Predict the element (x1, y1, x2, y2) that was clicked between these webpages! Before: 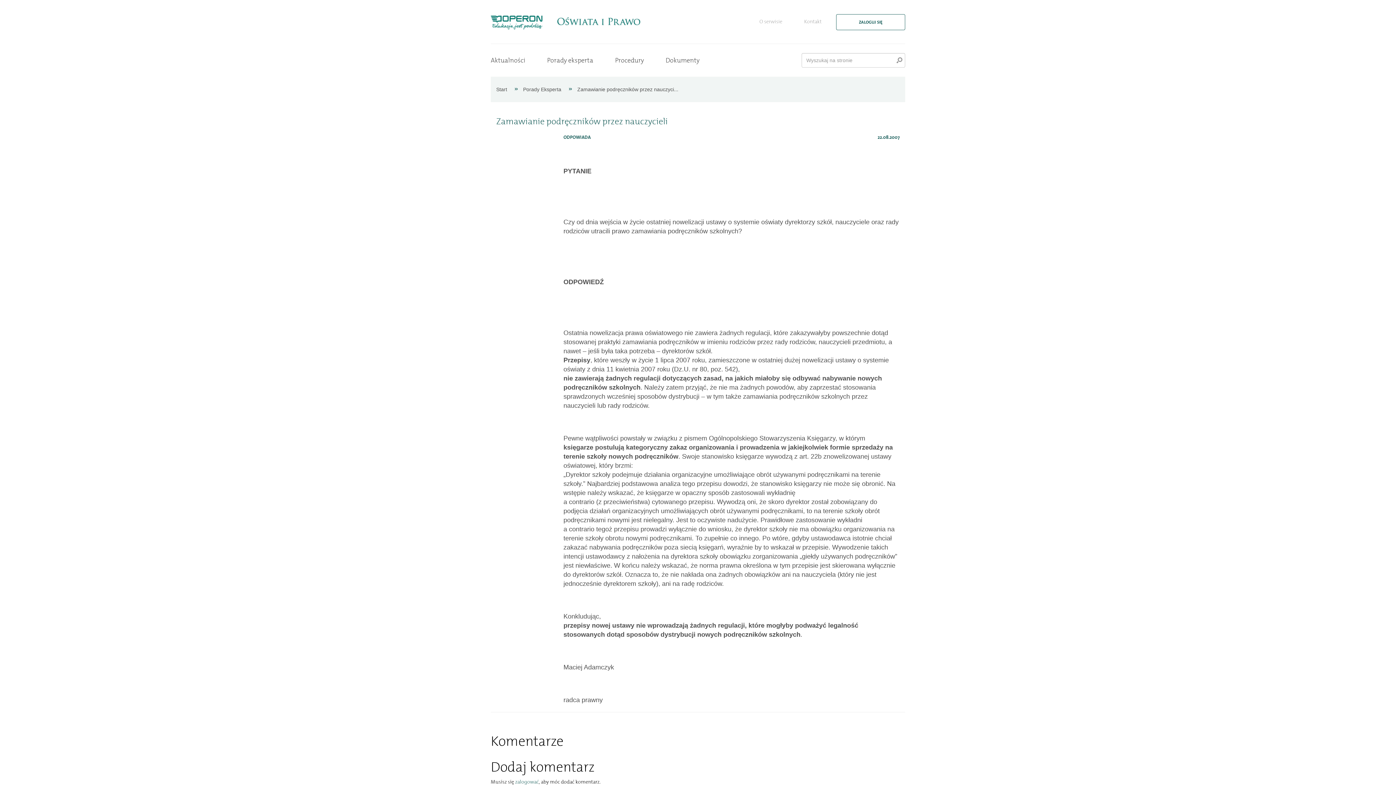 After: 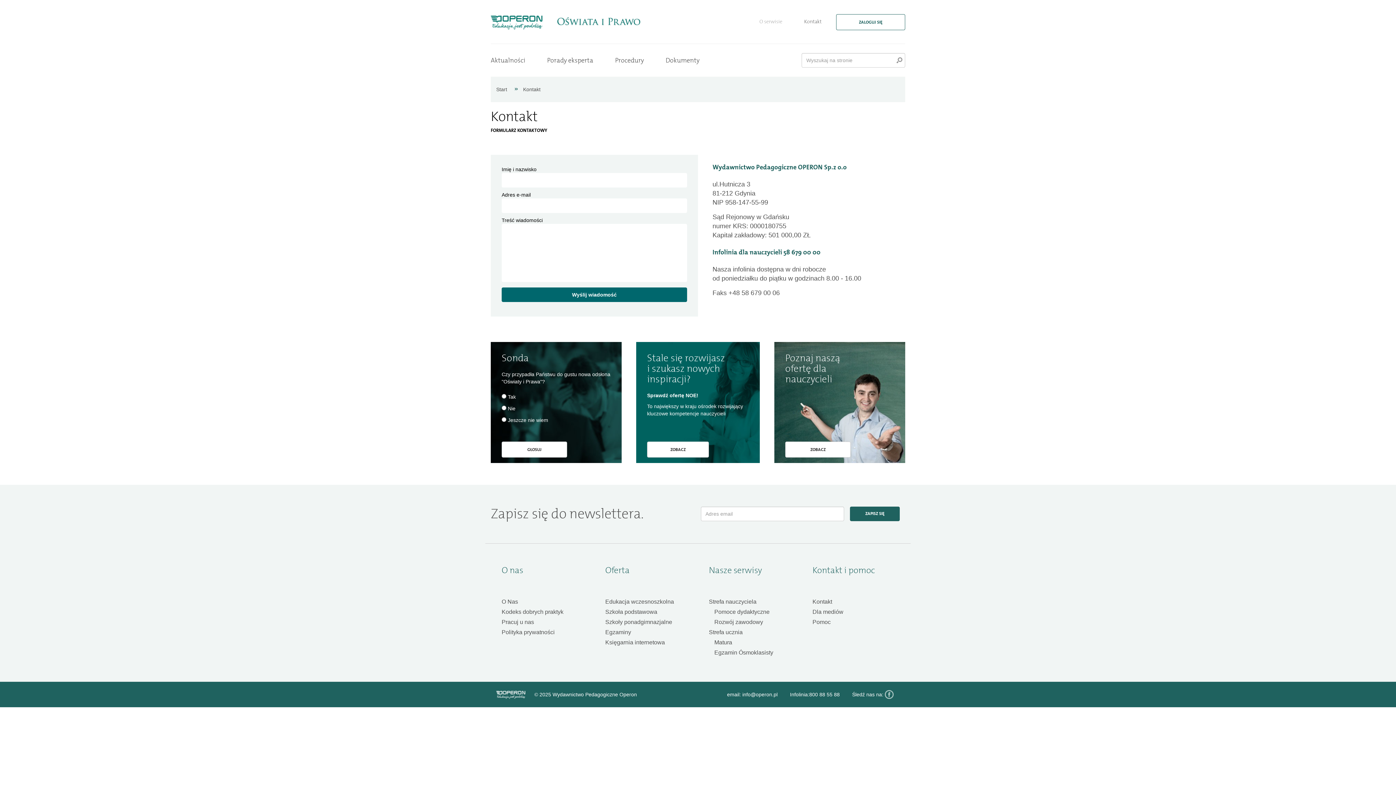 Action: label: Kontakt bbox: (804, 18, 821, 25)